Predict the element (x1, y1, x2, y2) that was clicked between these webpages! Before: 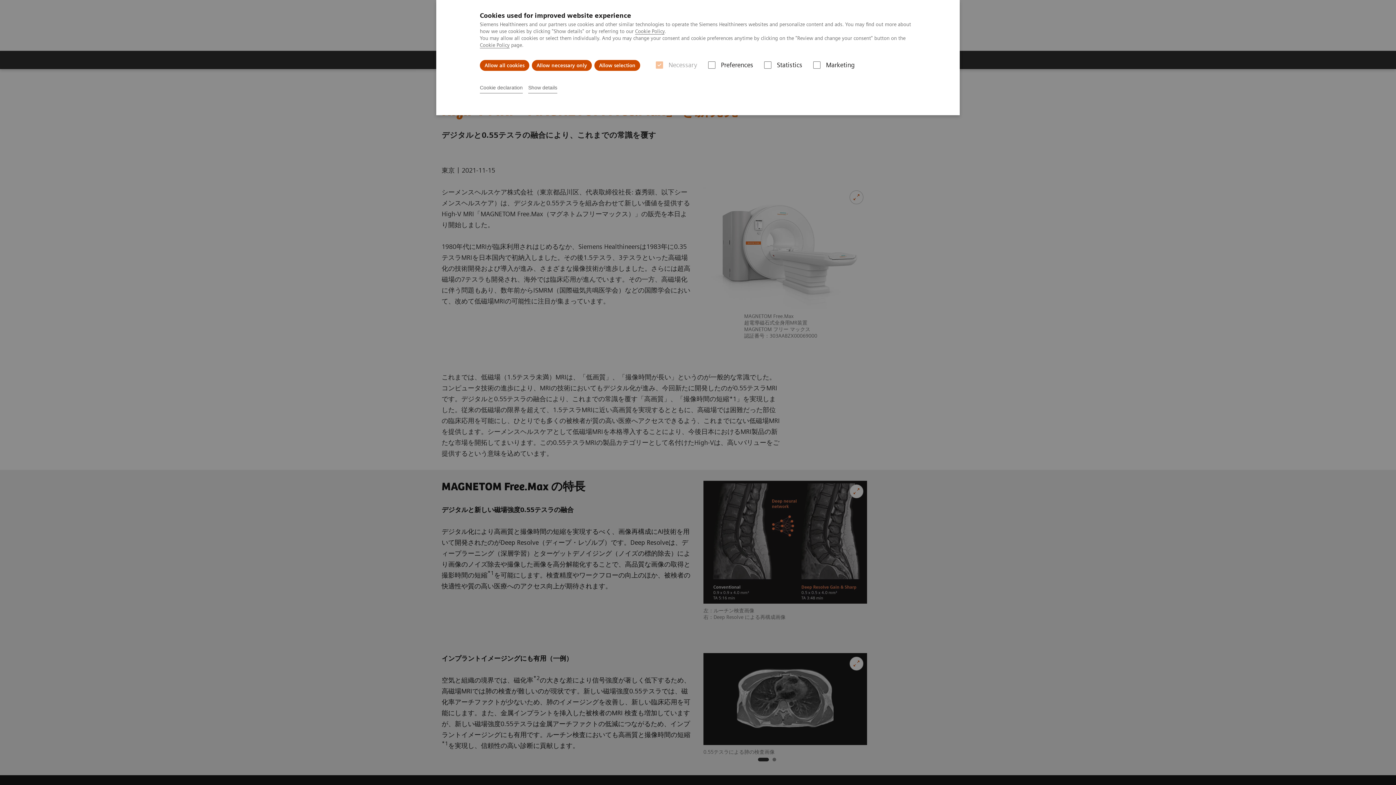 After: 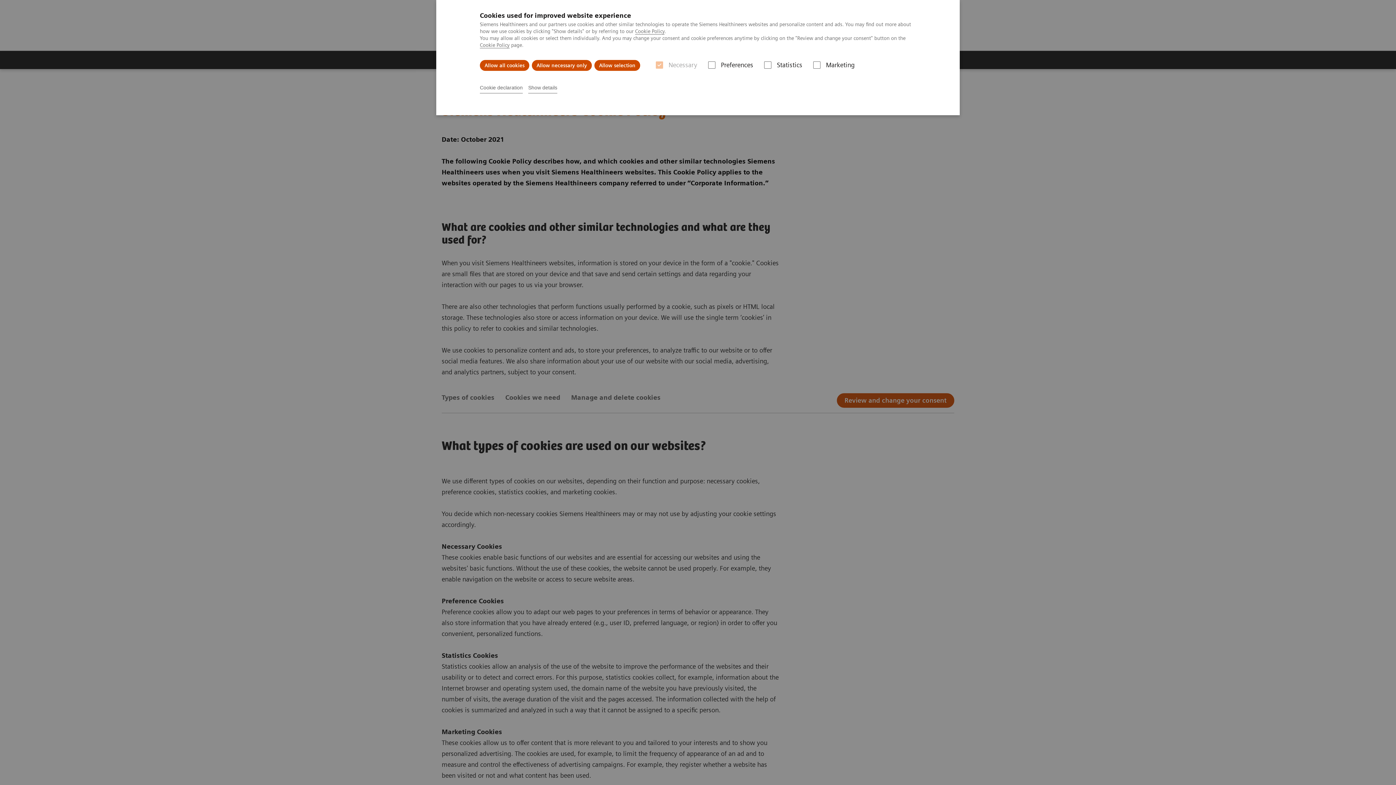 Action: label: Cookie Policy bbox: (480, 42, 509, 48)